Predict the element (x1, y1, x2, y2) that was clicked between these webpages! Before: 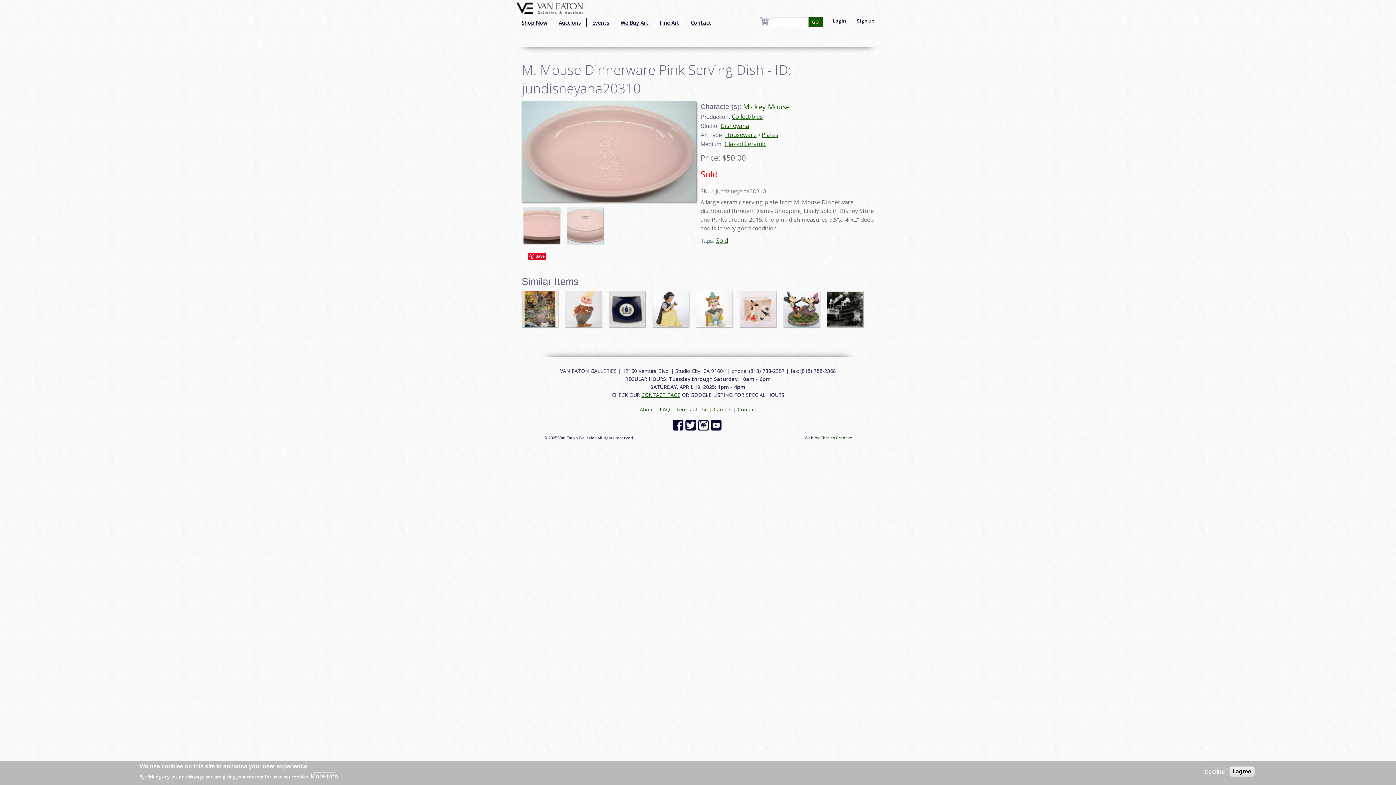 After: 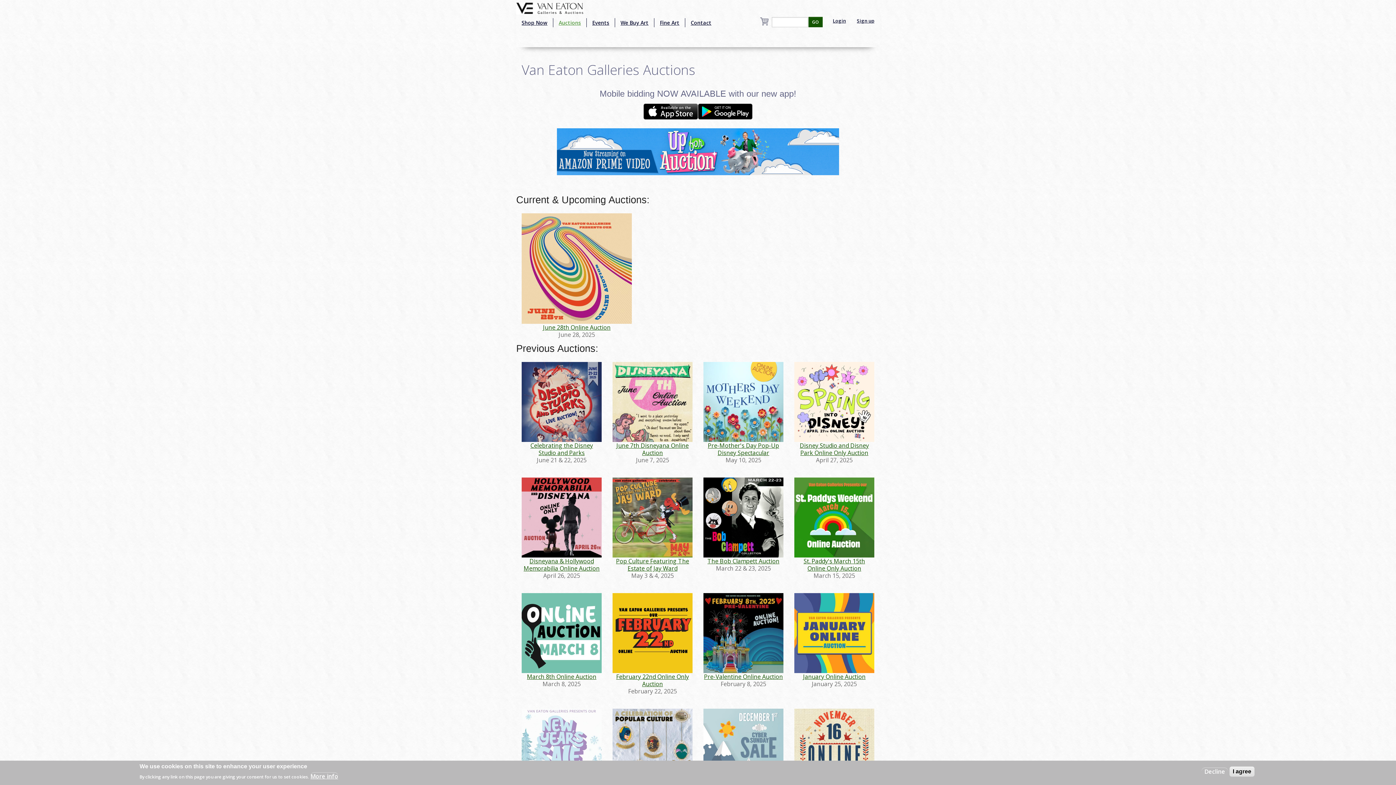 Action: label: Auctions bbox: (553, 18, 586, 27)